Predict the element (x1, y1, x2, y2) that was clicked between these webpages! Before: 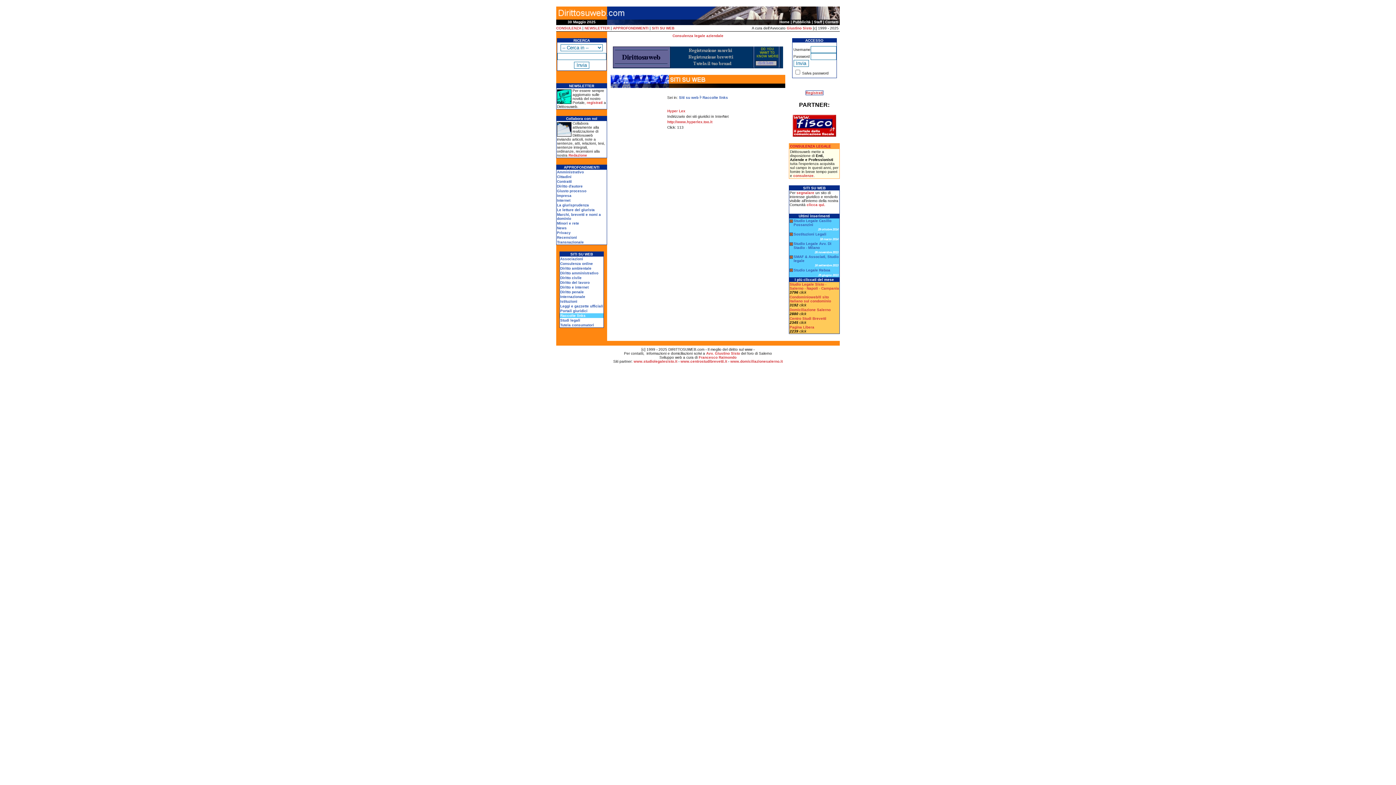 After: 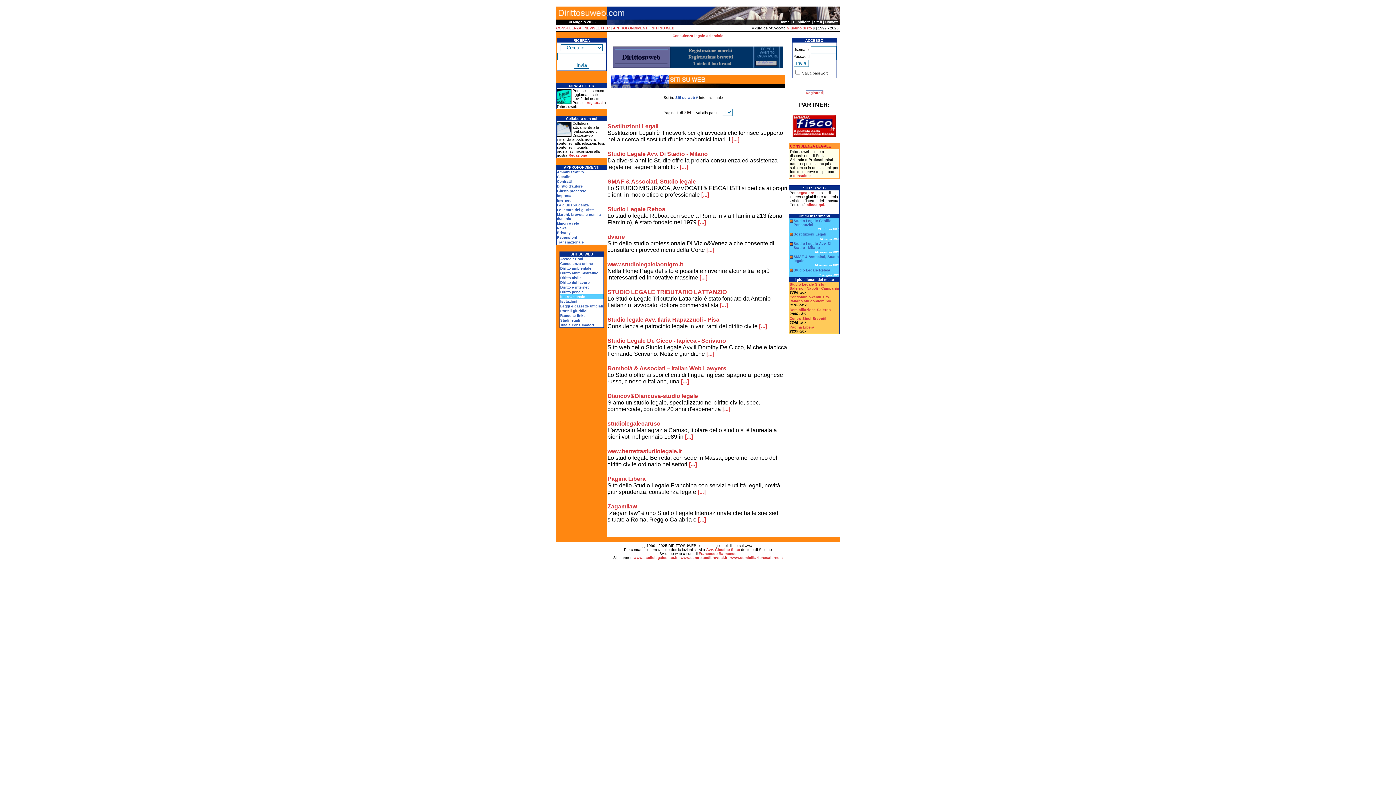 Action: label: Internazionale bbox: (560, 294, 585, 298)